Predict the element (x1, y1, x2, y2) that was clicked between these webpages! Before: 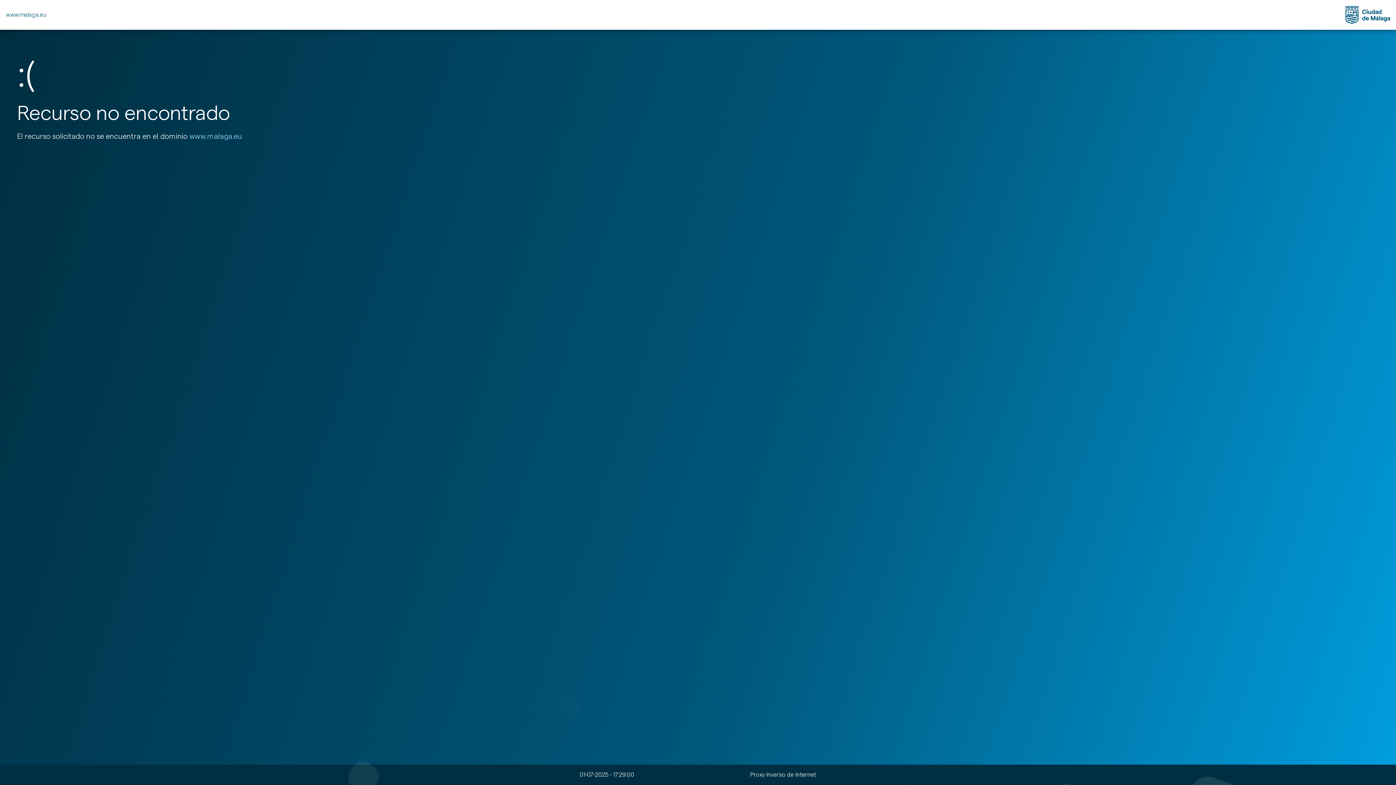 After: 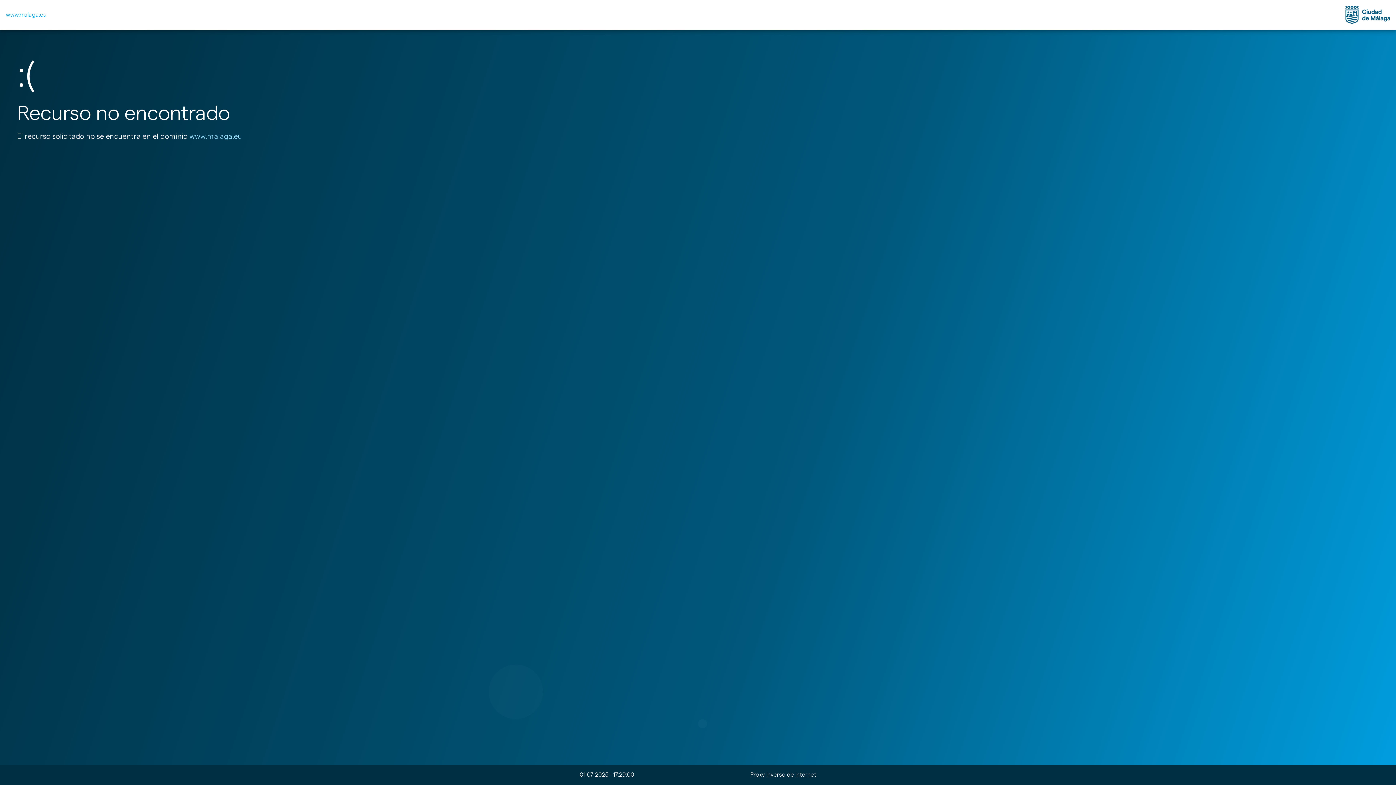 Action: bbox: (5, 10, 46, 19) label: www.malaga.eu